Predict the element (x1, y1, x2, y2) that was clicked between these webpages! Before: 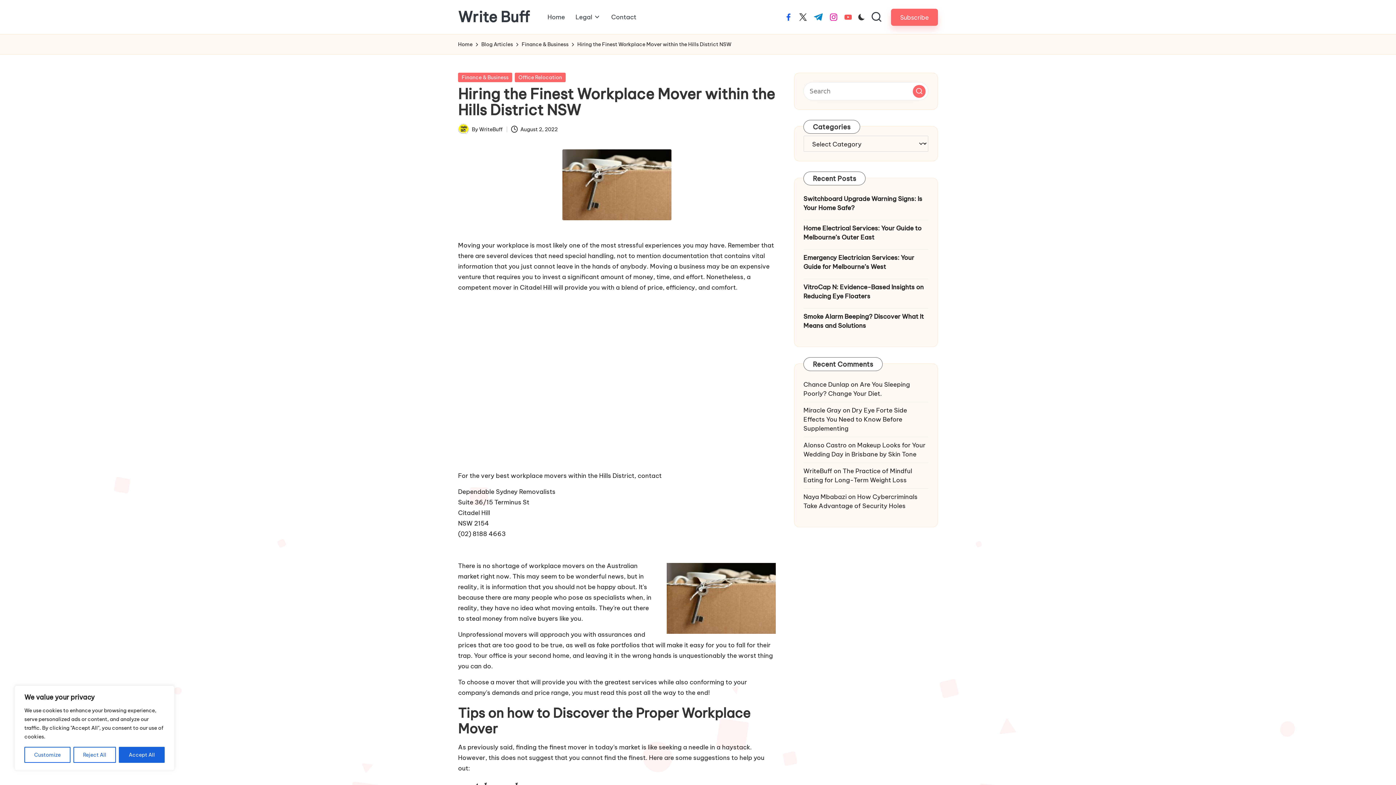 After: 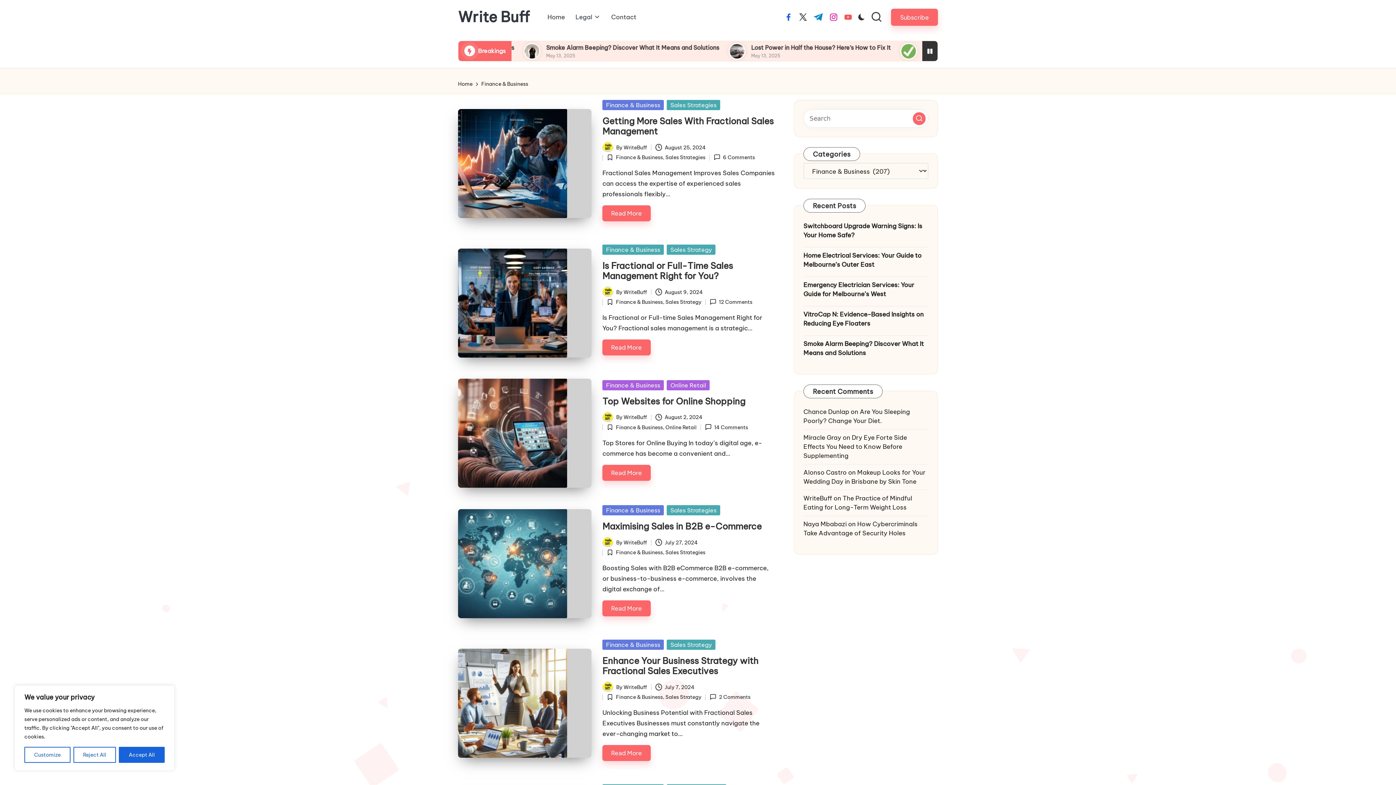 Action: bbox: (521, 40, 568, 48) label: Finance & Business